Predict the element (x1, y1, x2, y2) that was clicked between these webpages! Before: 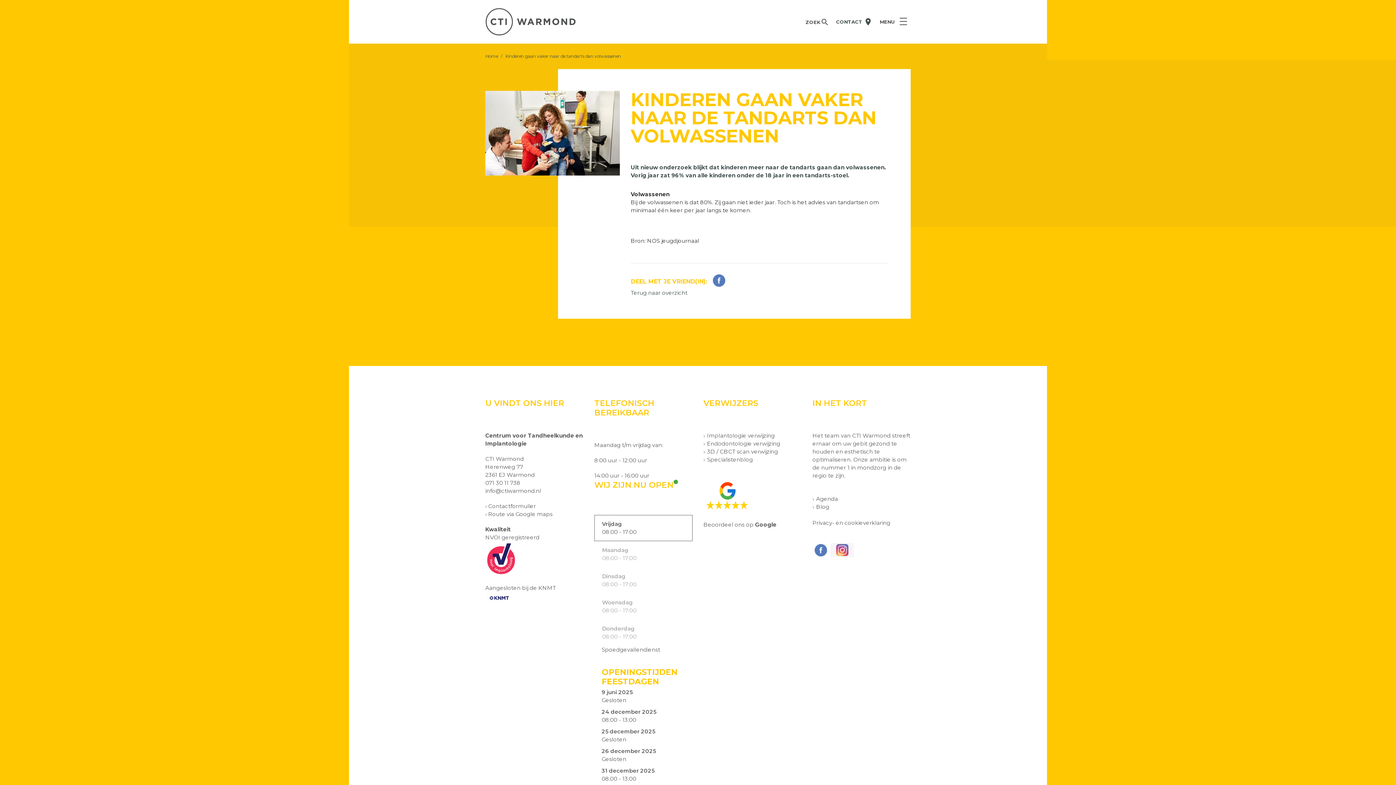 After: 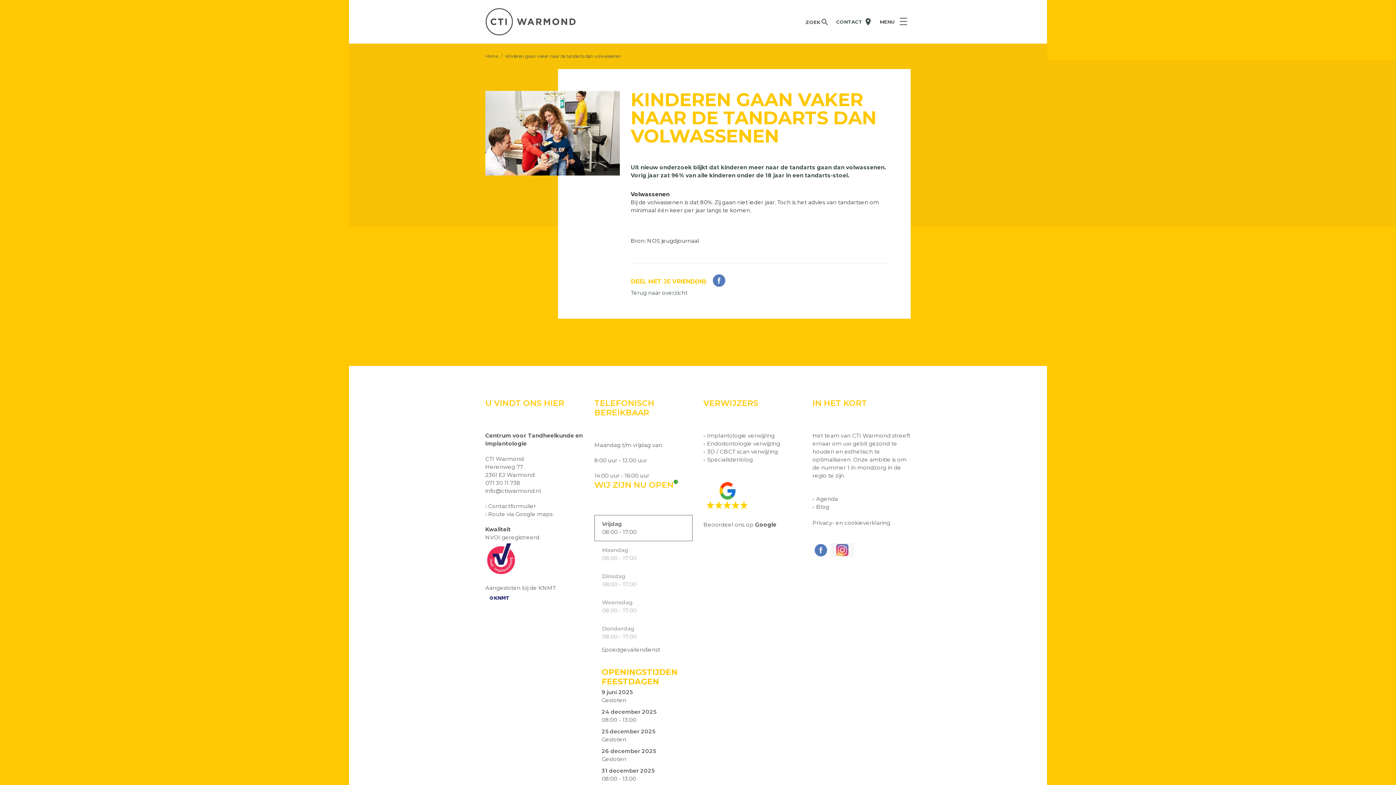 Action: bbox: (829, 543, 854, 557) label:  